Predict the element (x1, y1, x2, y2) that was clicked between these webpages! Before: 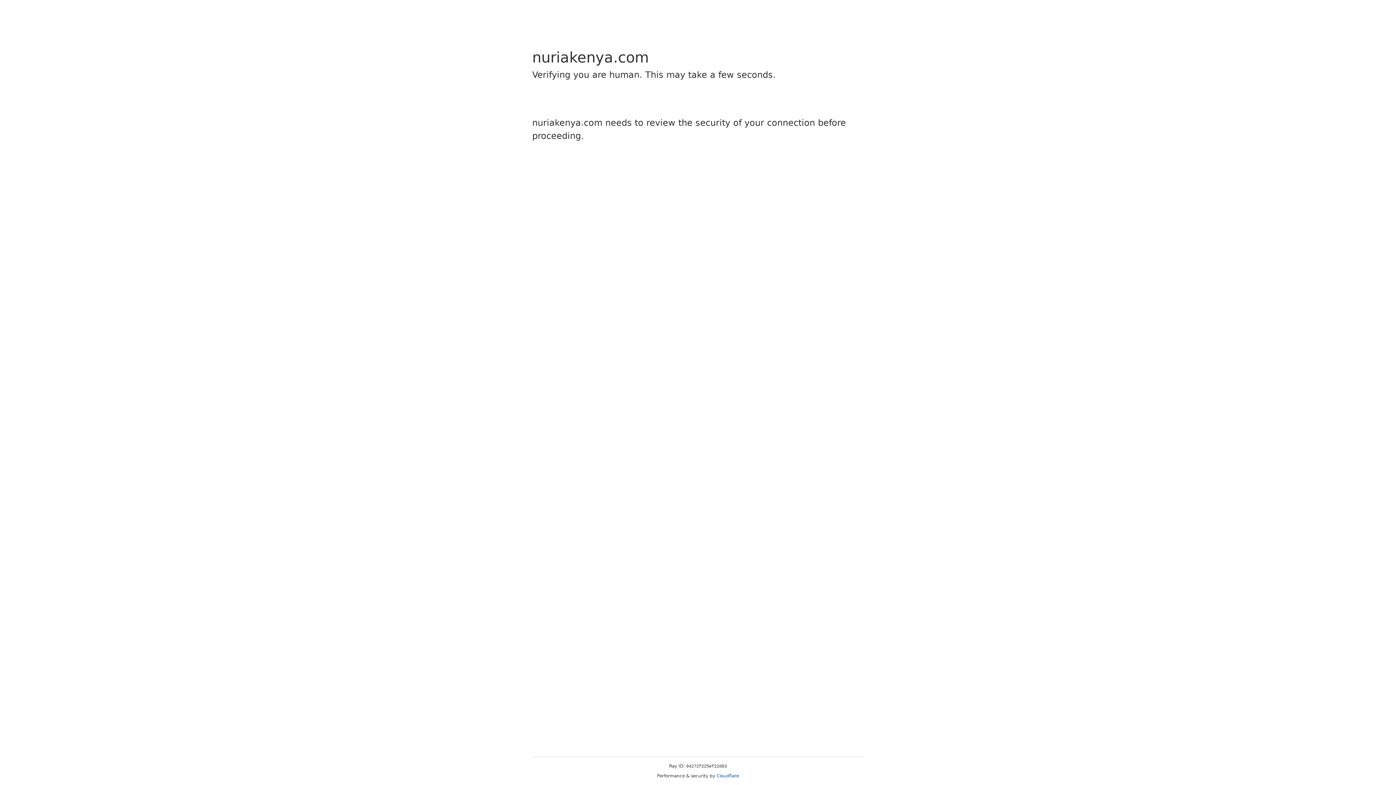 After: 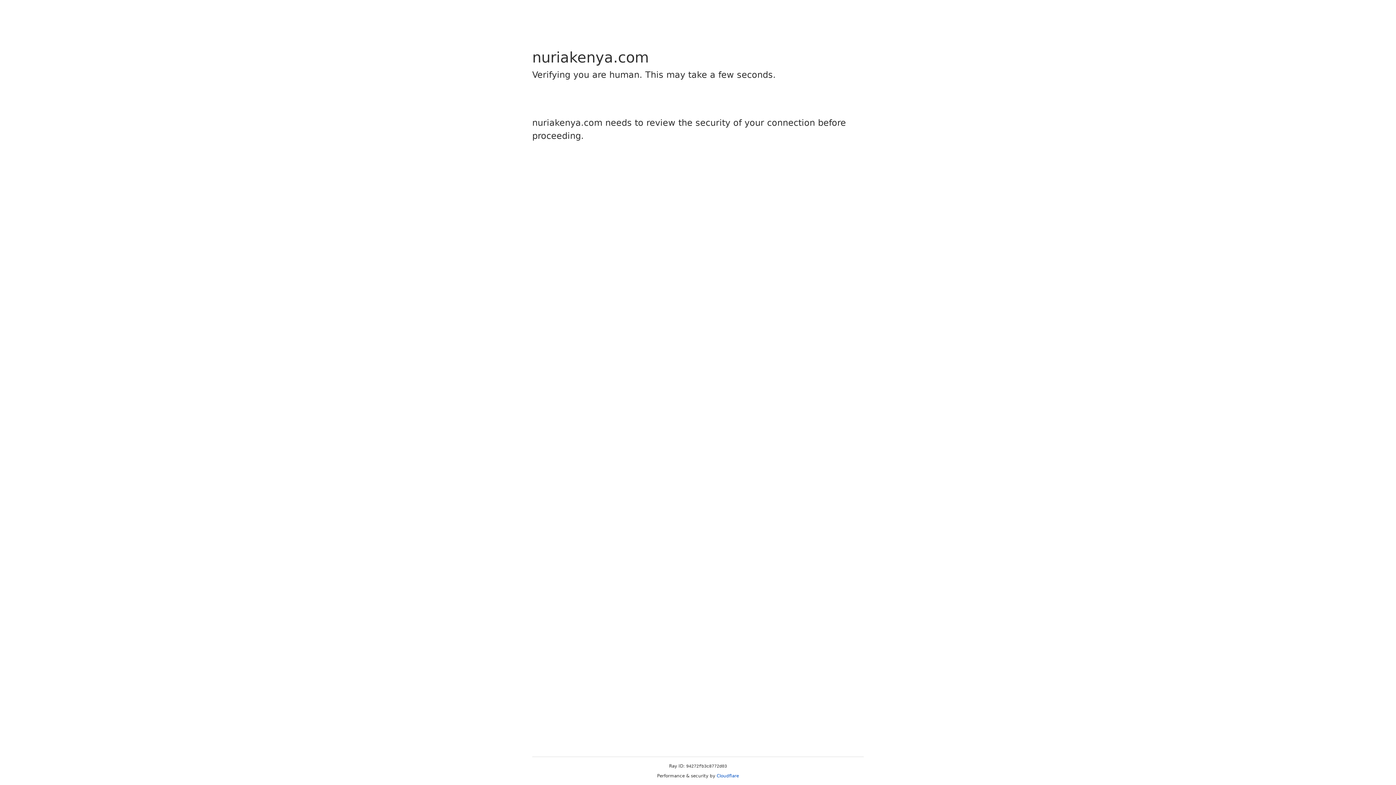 Action: bbox: (716, 773, 739, 778) label: Cloudflare